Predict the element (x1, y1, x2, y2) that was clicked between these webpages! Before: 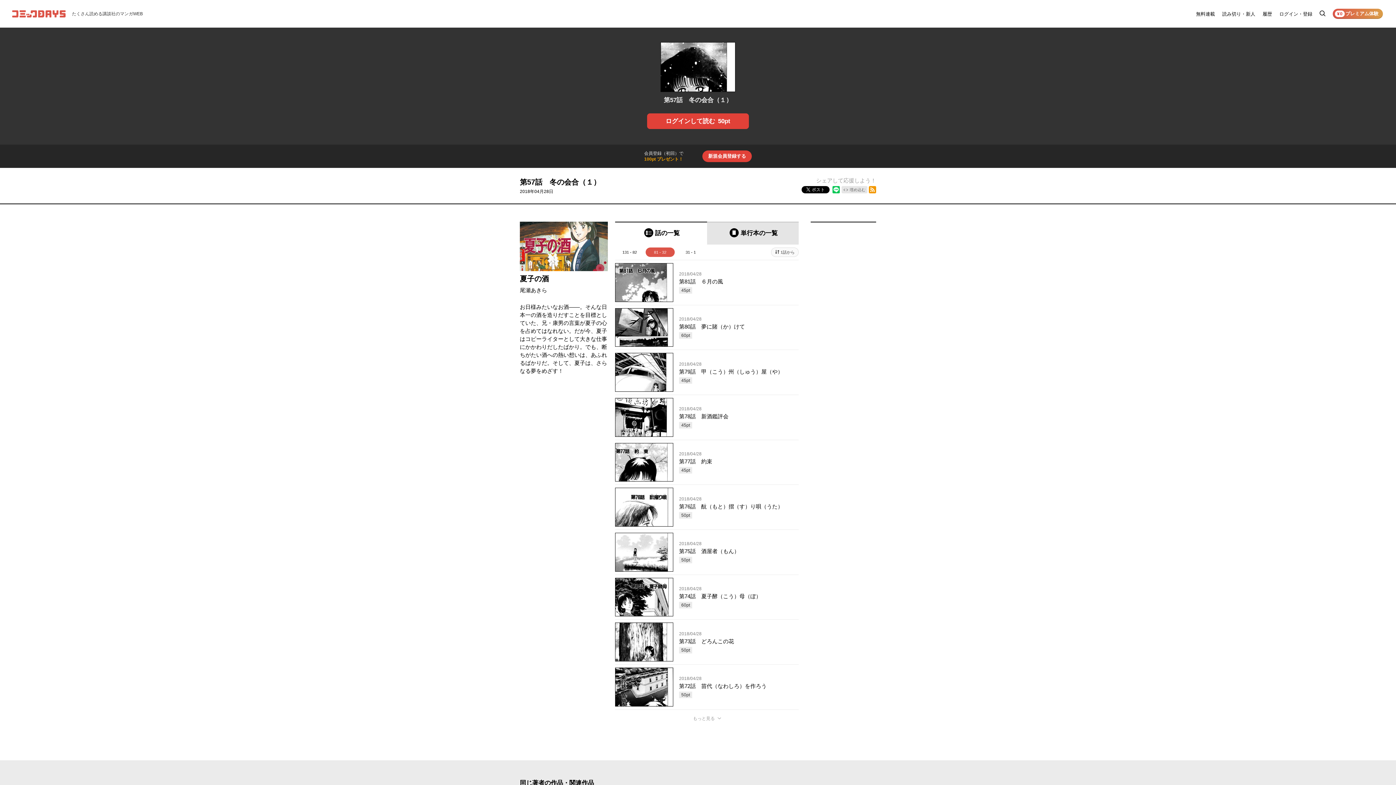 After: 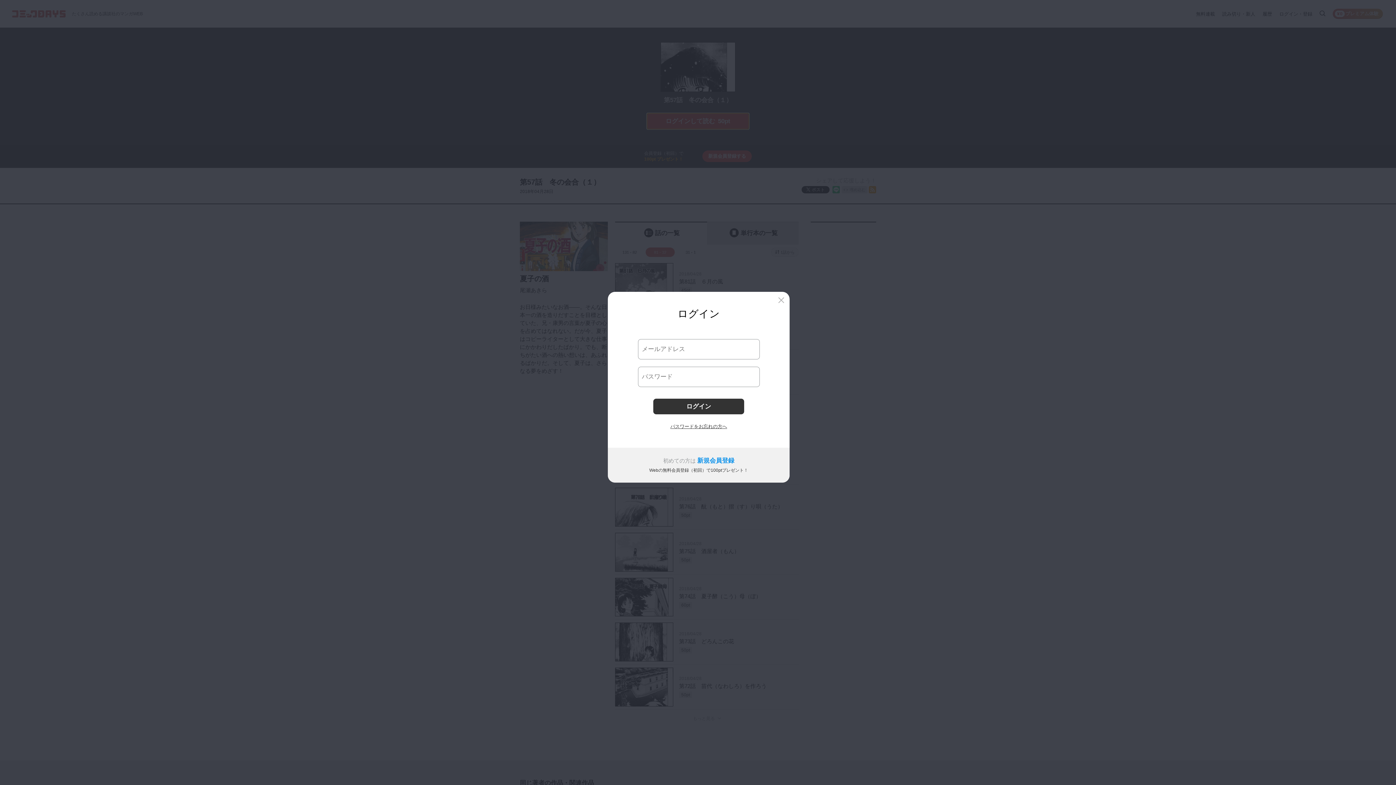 Action: label: ログインして読む50pt bbox: (647, 113, 749, 129)